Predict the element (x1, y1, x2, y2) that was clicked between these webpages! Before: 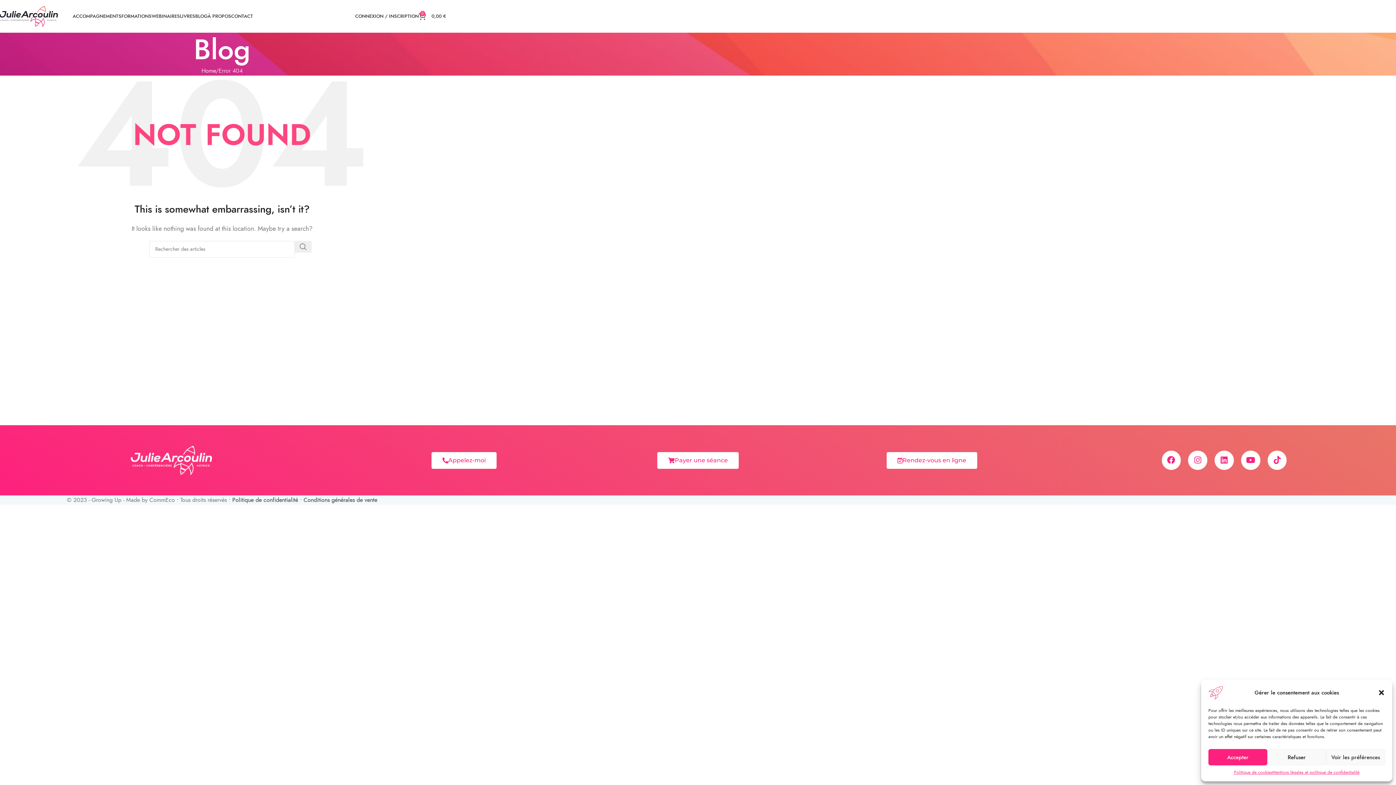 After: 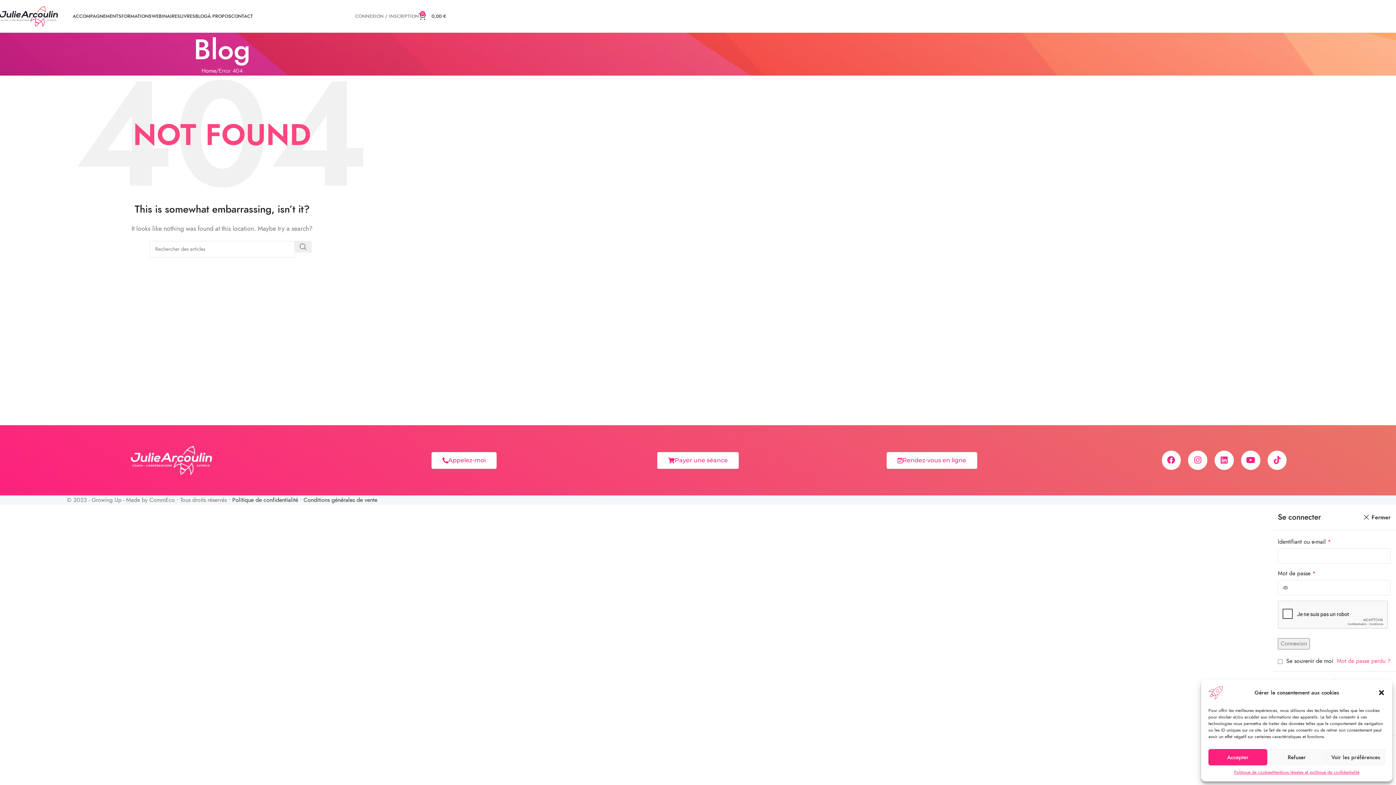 Action: label: CONNEXION / INSCRIPTION bbox: (355, 9, 418, 23)